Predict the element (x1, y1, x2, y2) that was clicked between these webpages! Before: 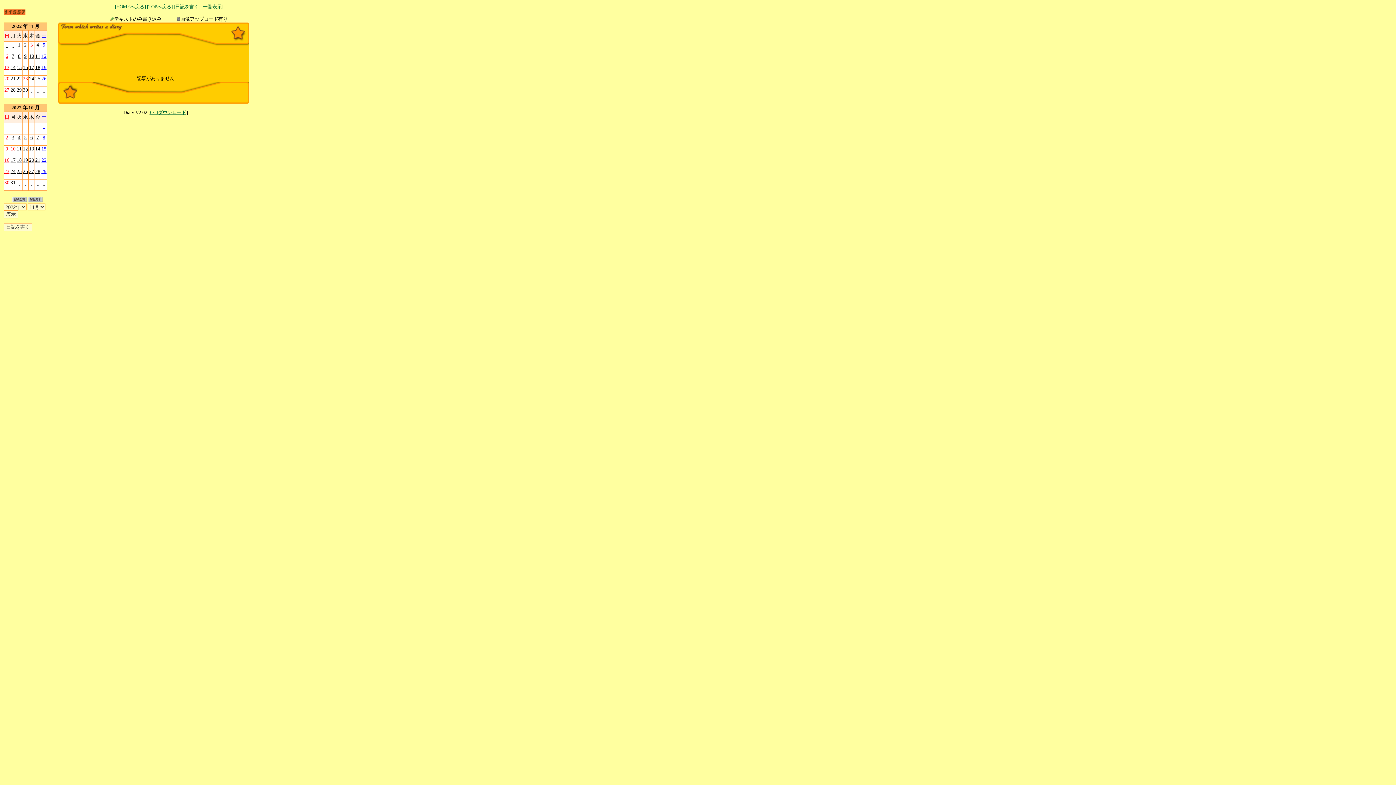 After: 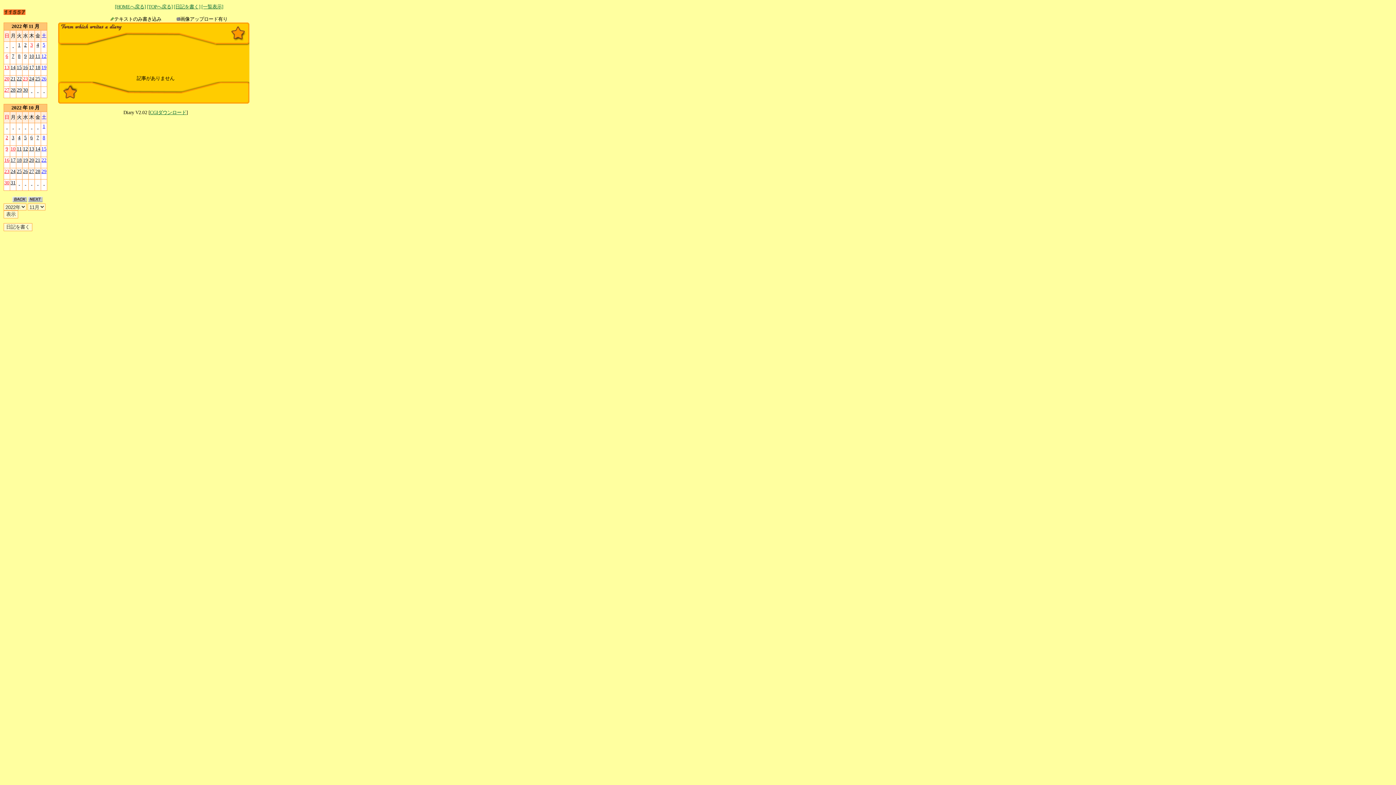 Action: label: 8 bbox: (18, 53, 20, 58)